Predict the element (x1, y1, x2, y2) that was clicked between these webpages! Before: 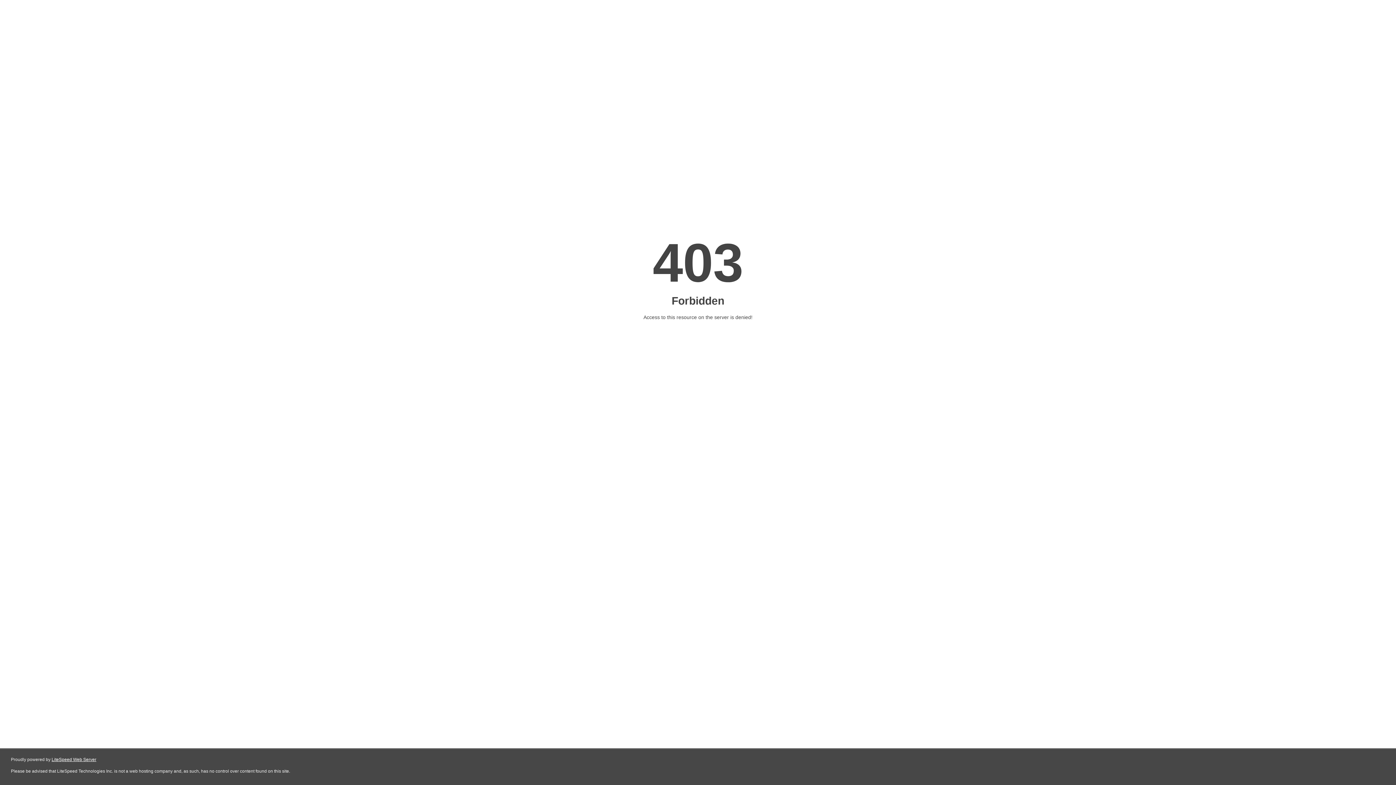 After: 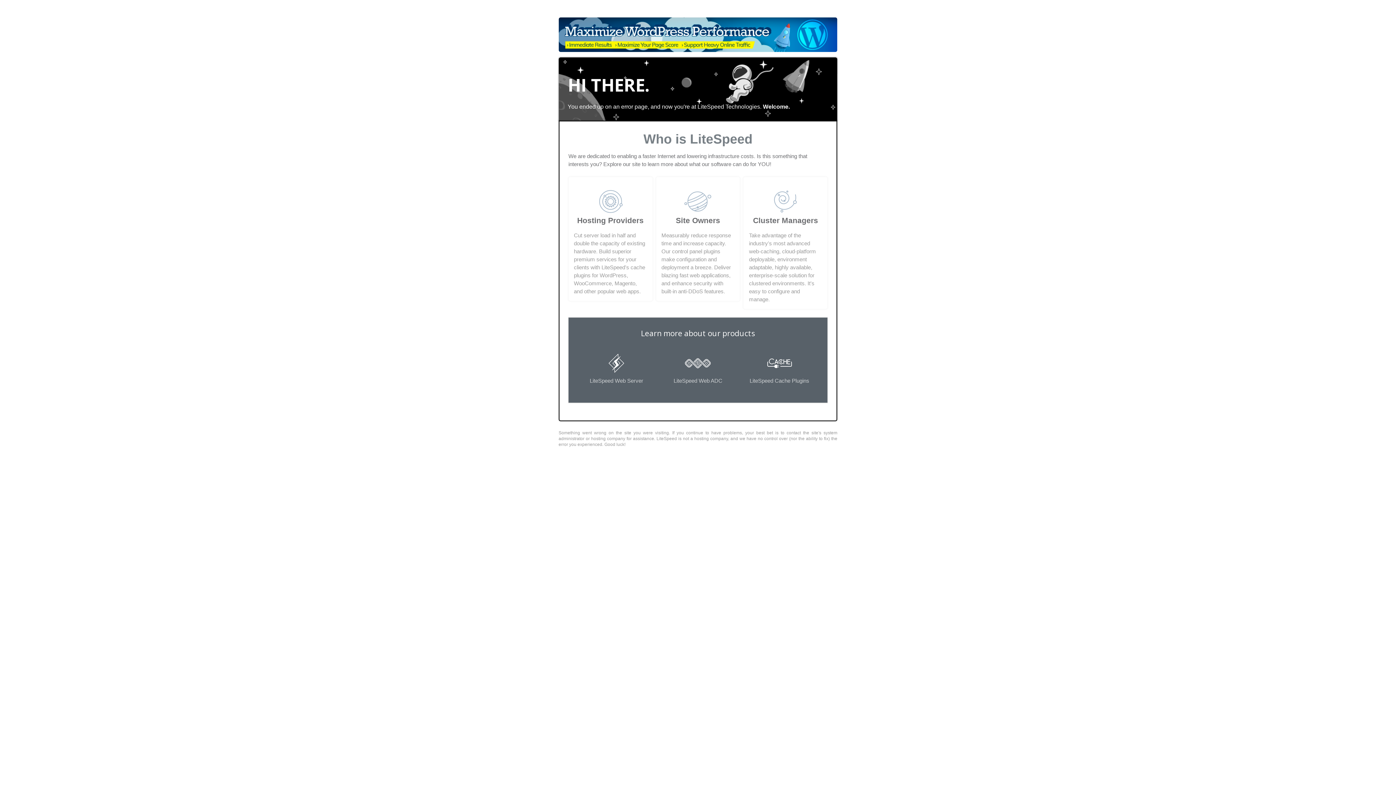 Action: label: LiteSpeed Web Server bbox: (51, 757, 96, 762)